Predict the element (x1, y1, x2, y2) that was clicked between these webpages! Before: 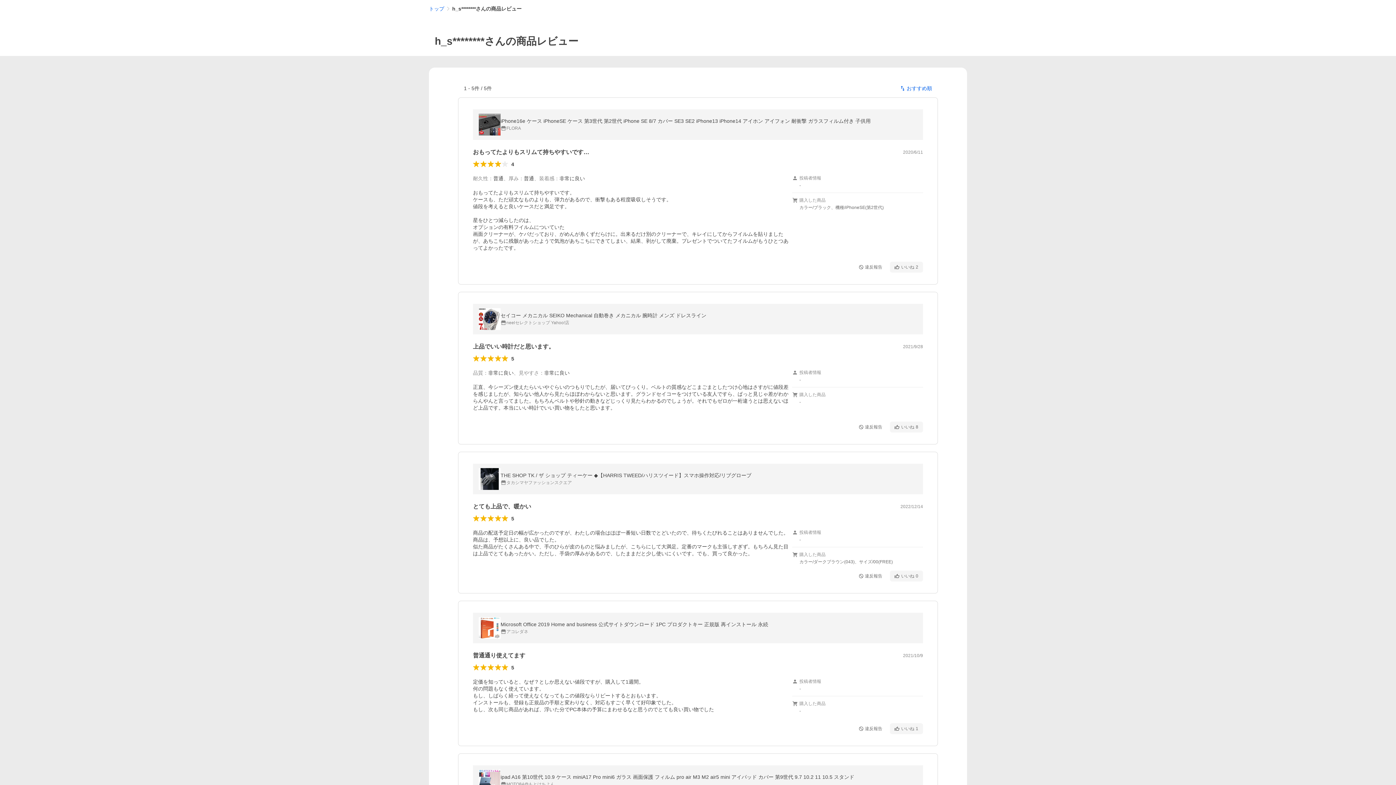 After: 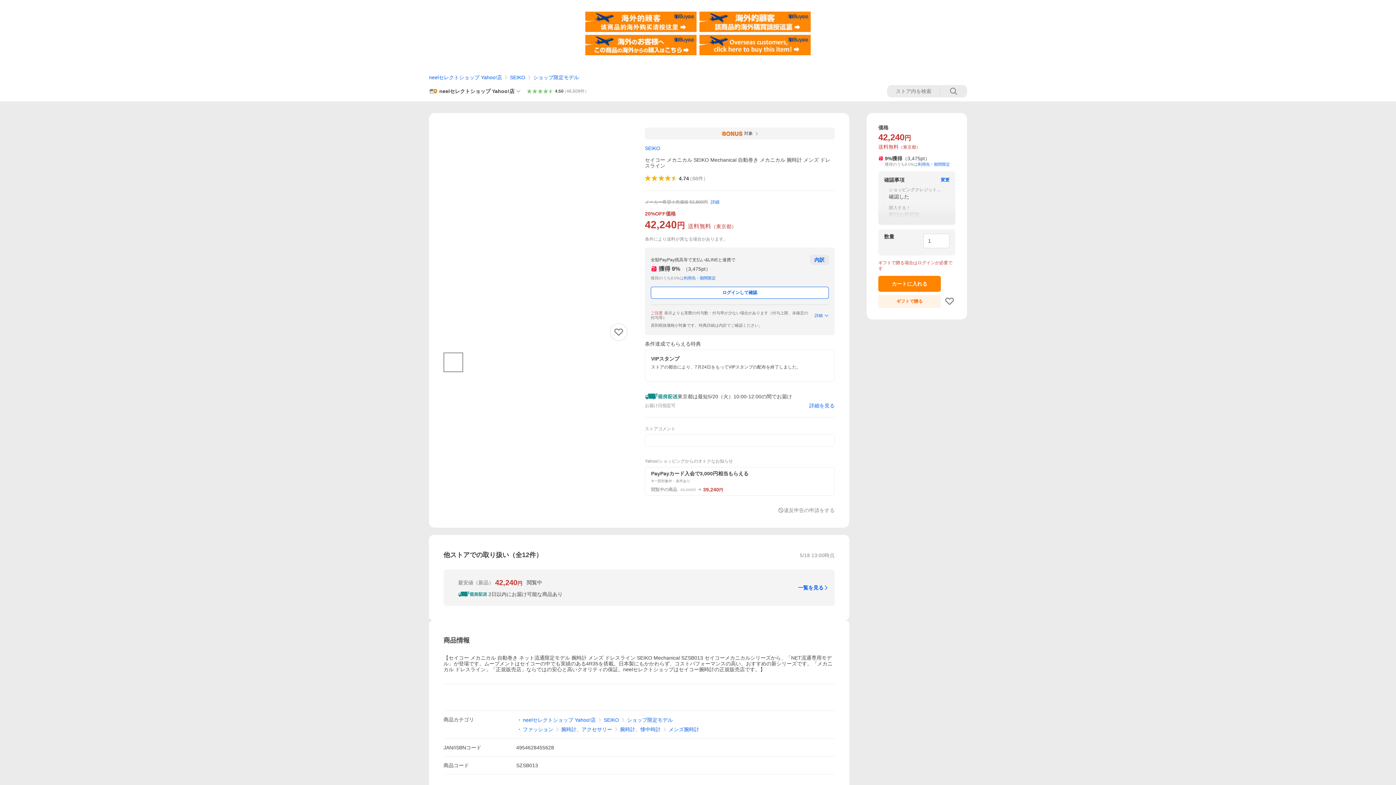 Action: label: セイコー メカニカル SEIKO Mechanical 自動巻き メカニカル 腕時計 メンズ ドレスライン

neelセレクトショップ Yahoo!店 bbox: (473, 304, 923, 334)